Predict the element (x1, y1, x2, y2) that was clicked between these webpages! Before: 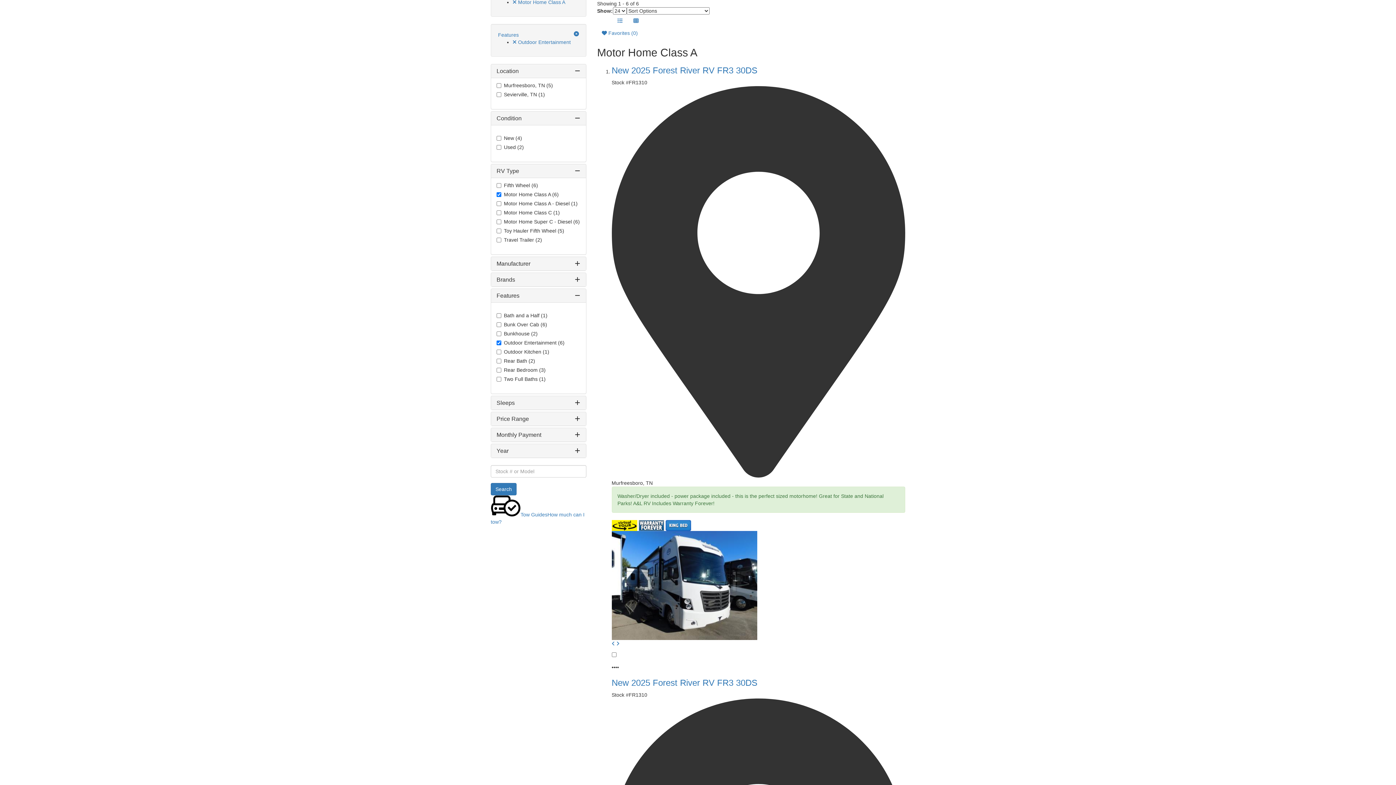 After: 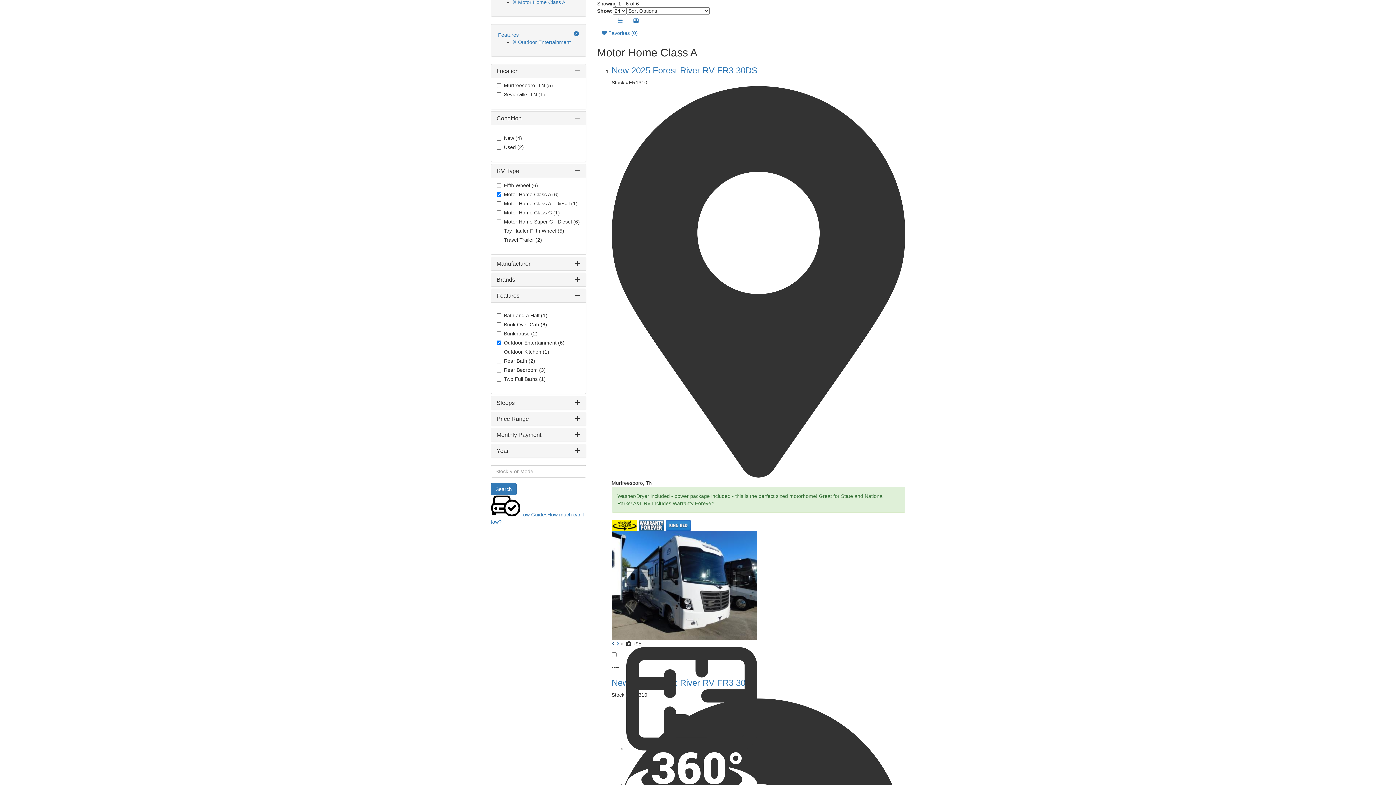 Action: bbox: (611, 640, 615, 646)